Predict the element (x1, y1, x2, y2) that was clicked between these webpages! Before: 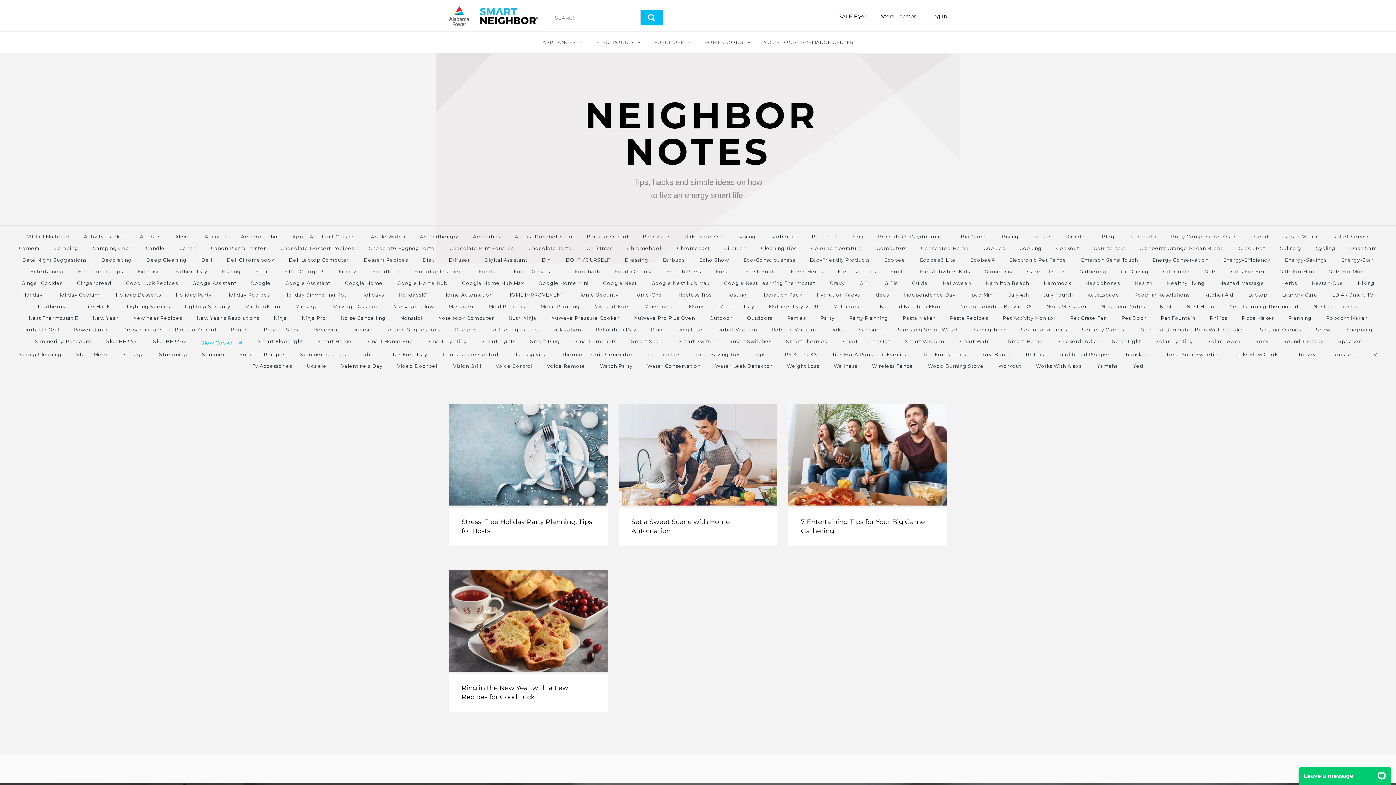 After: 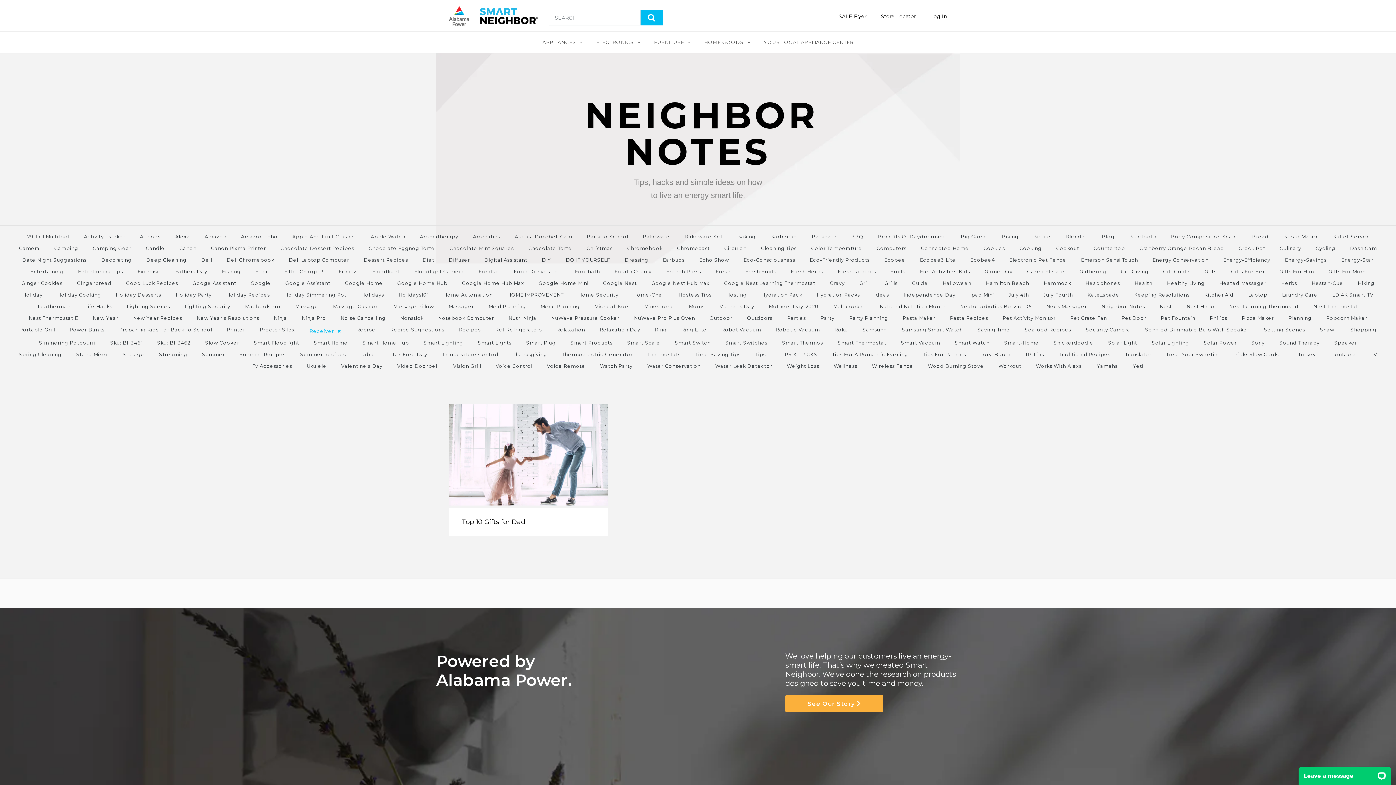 Action: bbox: (307, 324, 344, 336) label: Receiver